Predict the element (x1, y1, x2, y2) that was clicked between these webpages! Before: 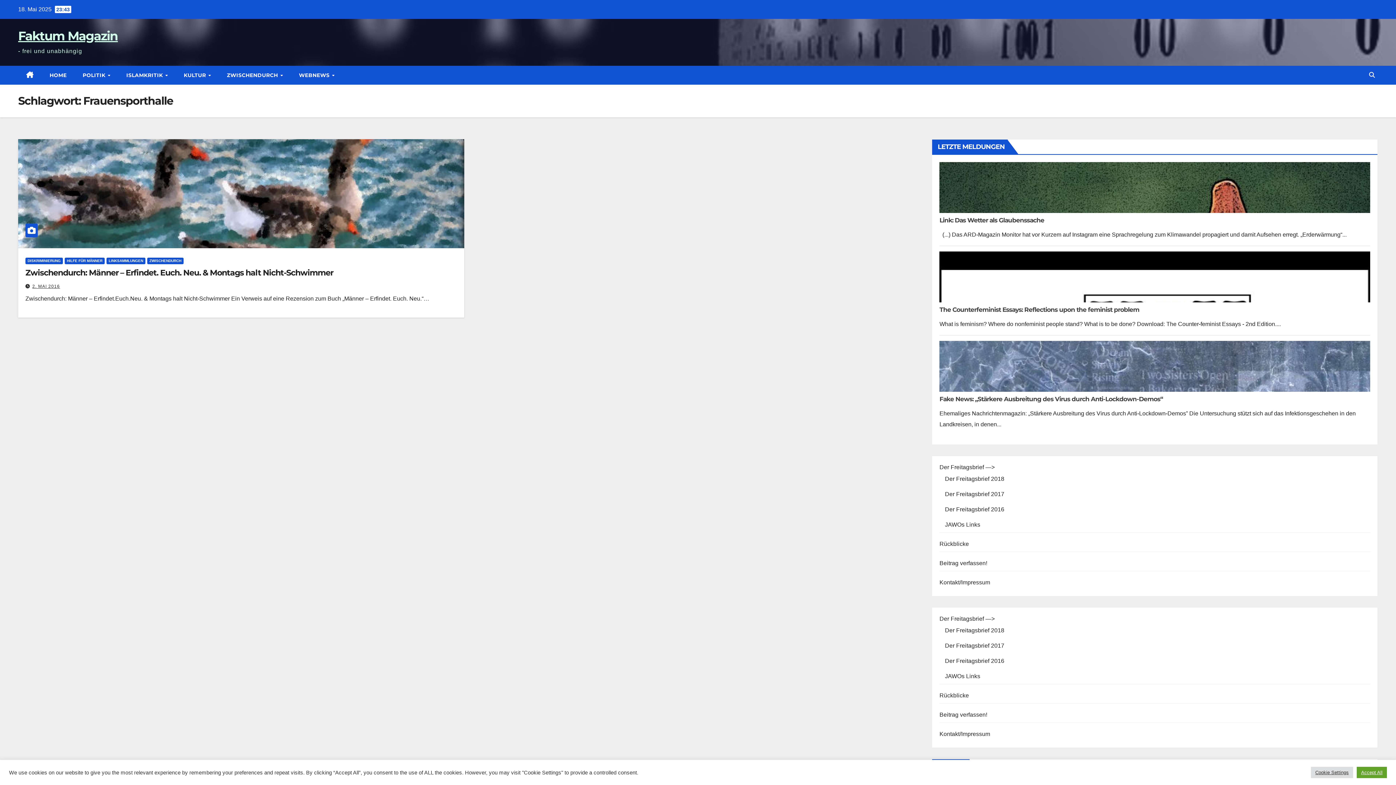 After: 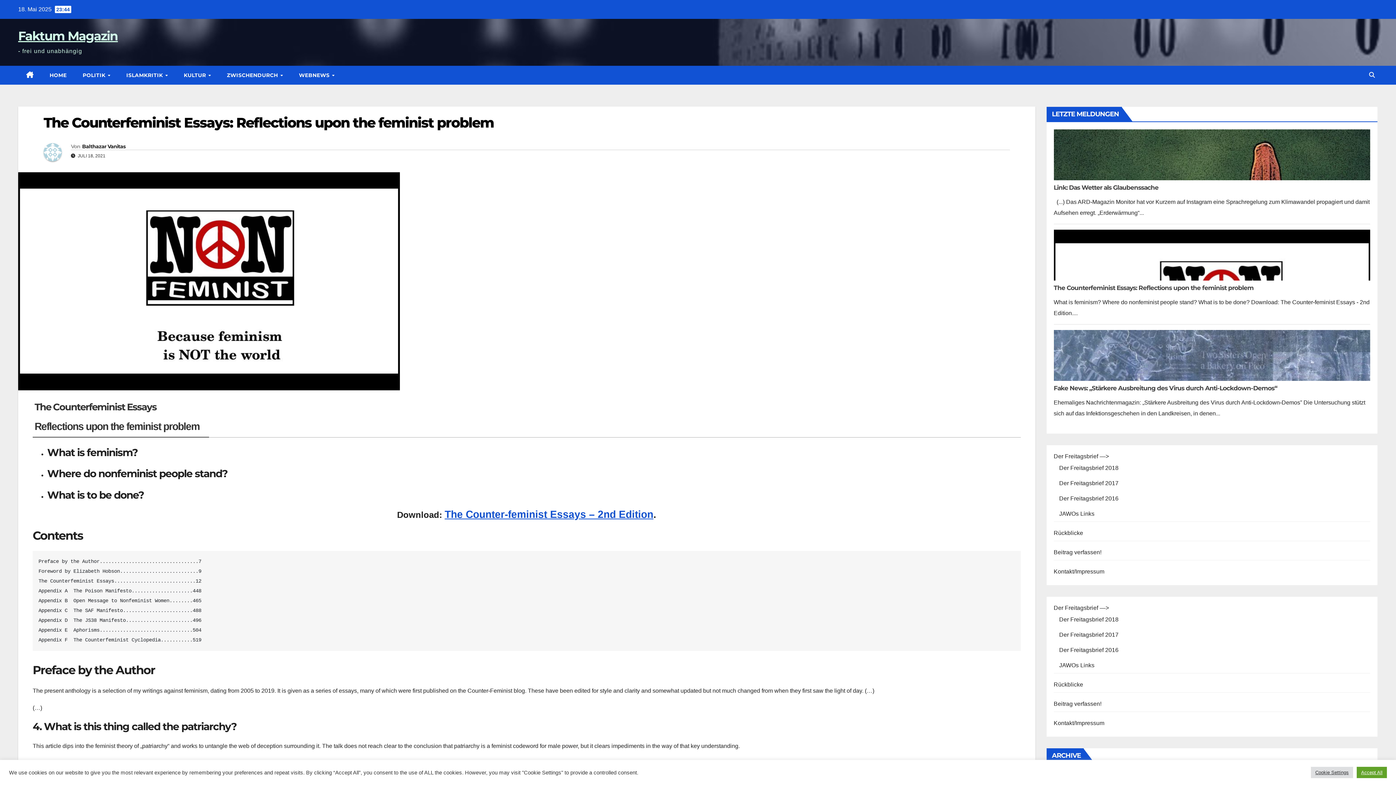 Action: bbox: (939, 273, 1370, 279)